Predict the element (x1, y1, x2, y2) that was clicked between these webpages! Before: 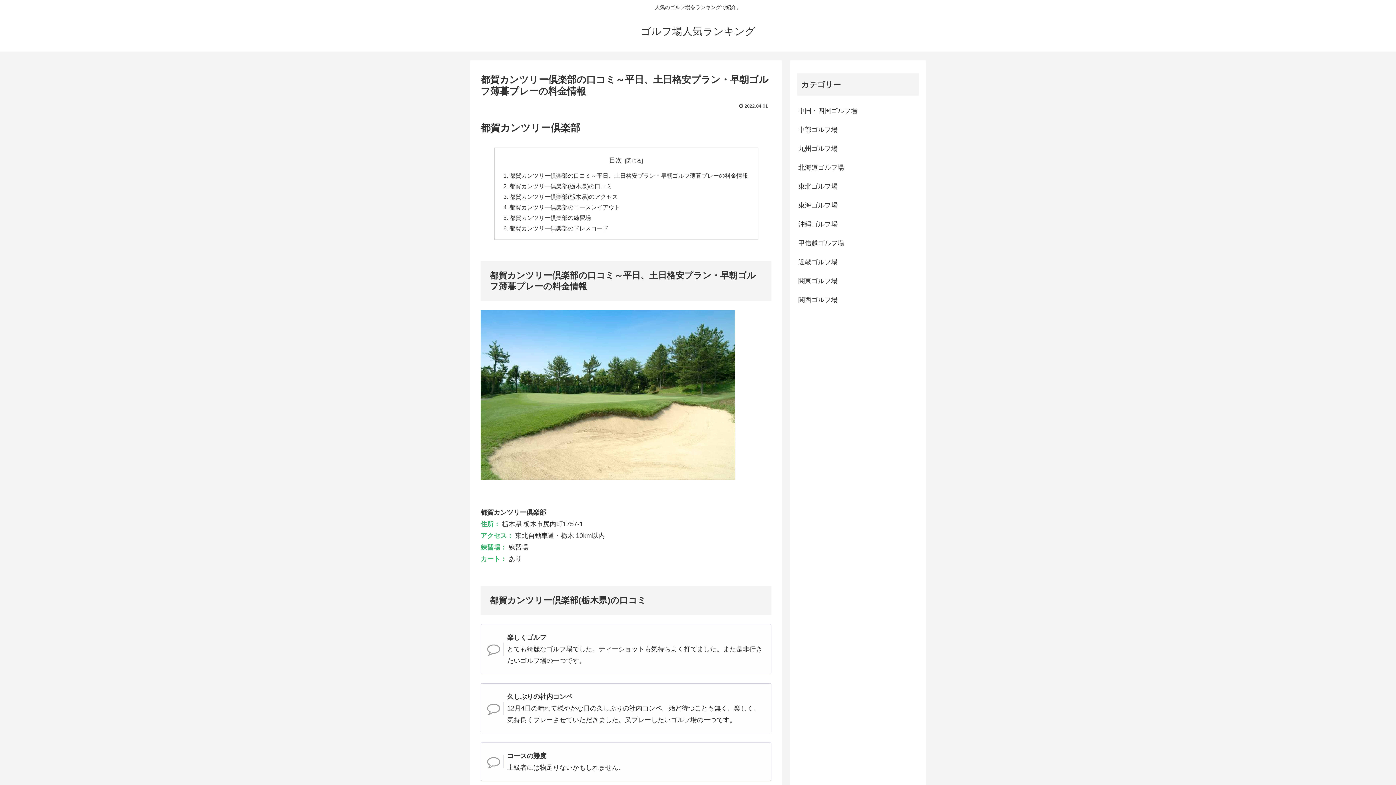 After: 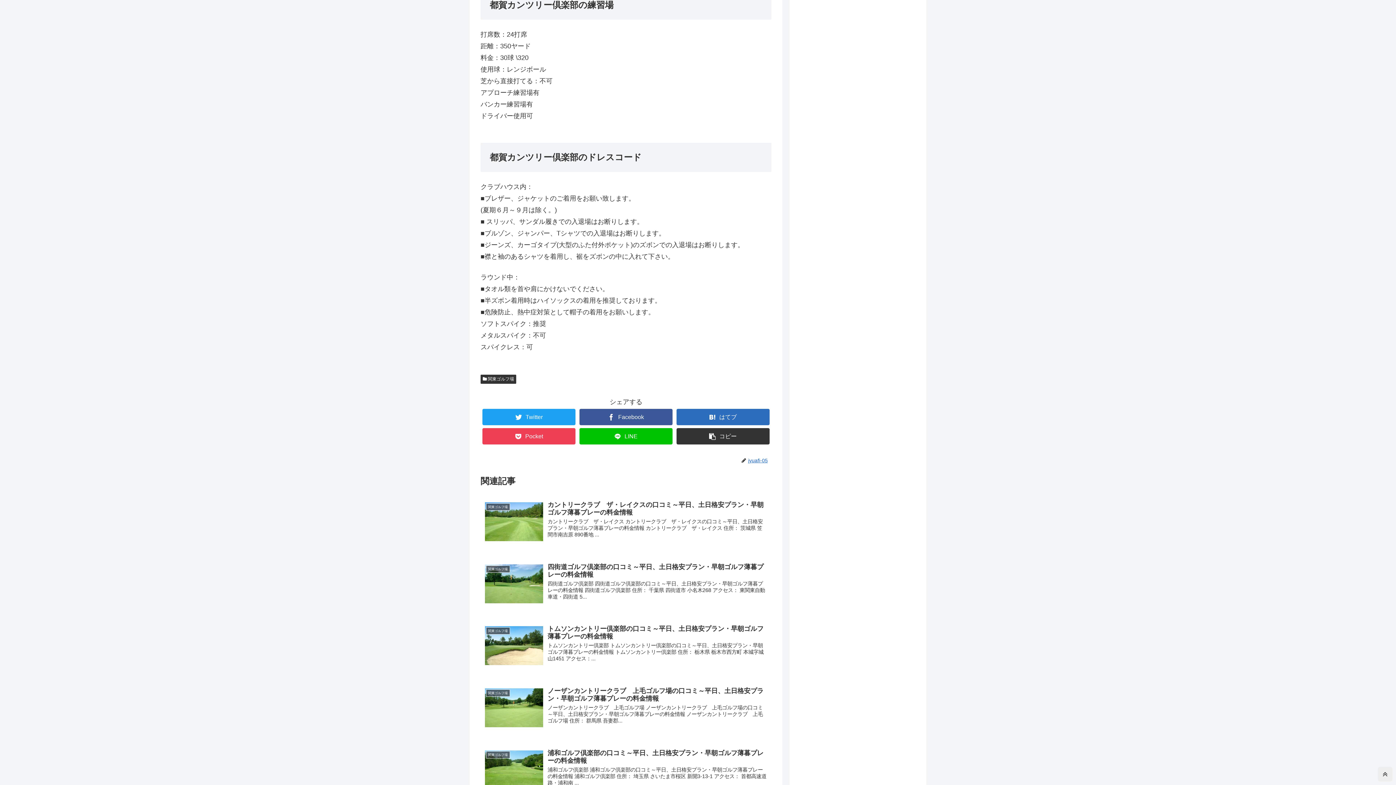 Action: bbox: (509, 214, 591, 221) label: 都賀カンツリー倶楽部の練習場